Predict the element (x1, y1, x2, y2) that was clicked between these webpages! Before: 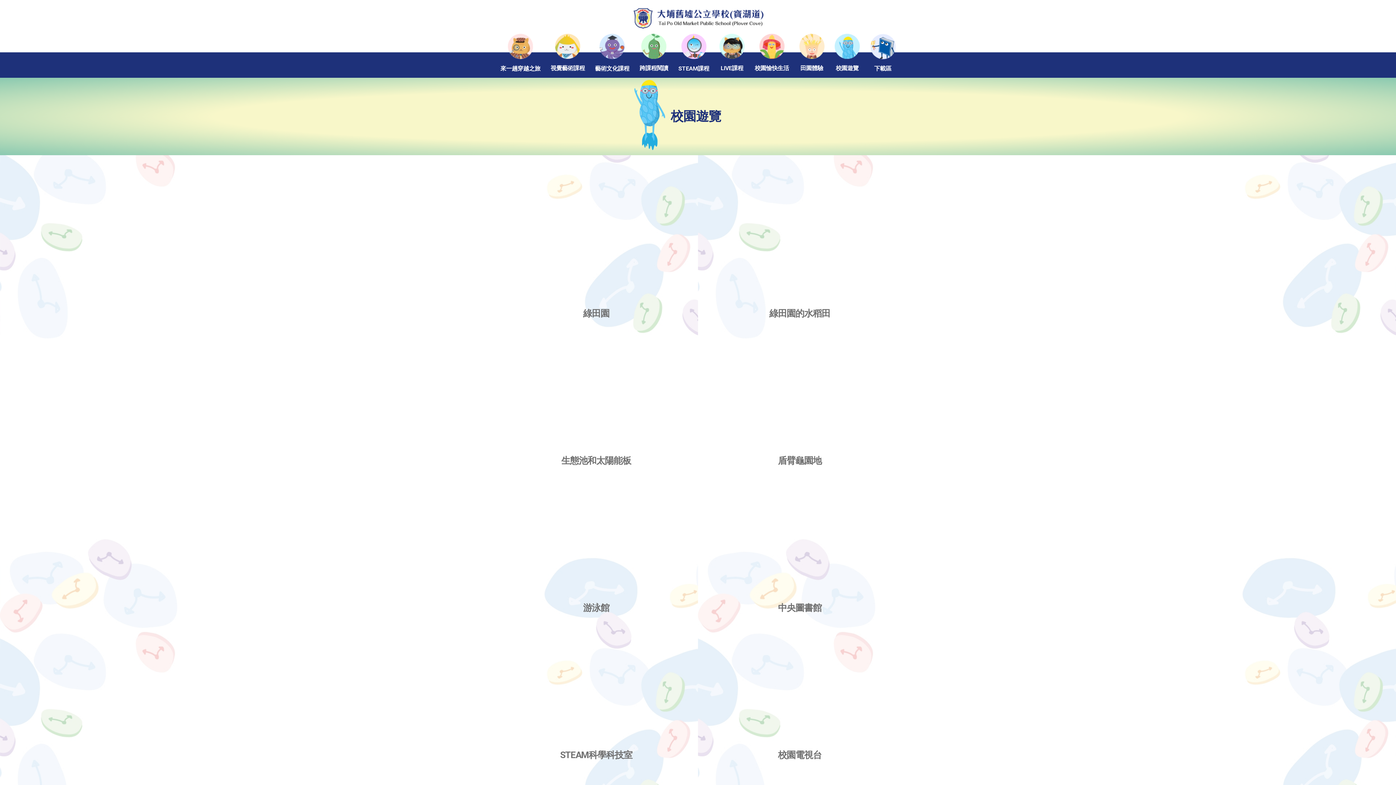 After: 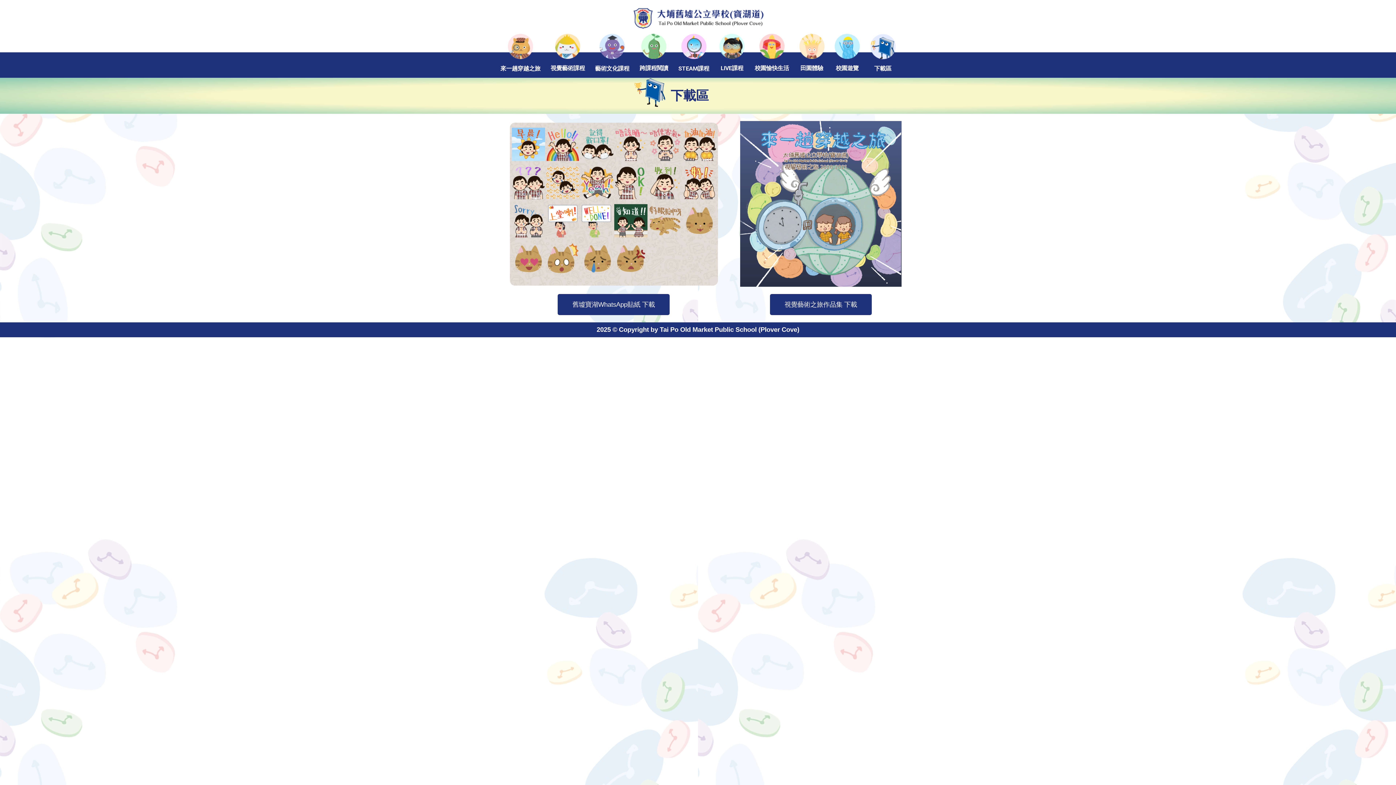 Action: label: 下載區 bbox: (865, 29, 900, 77)